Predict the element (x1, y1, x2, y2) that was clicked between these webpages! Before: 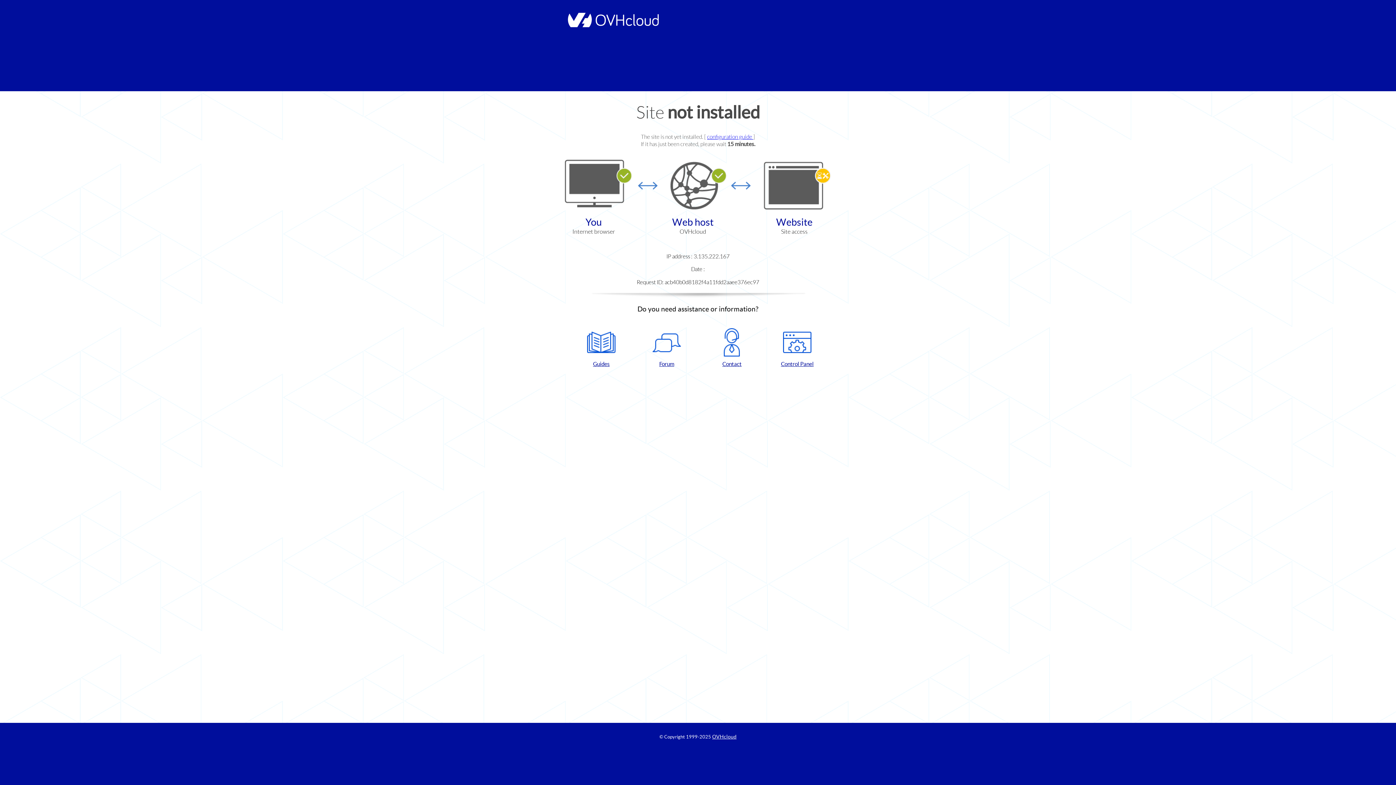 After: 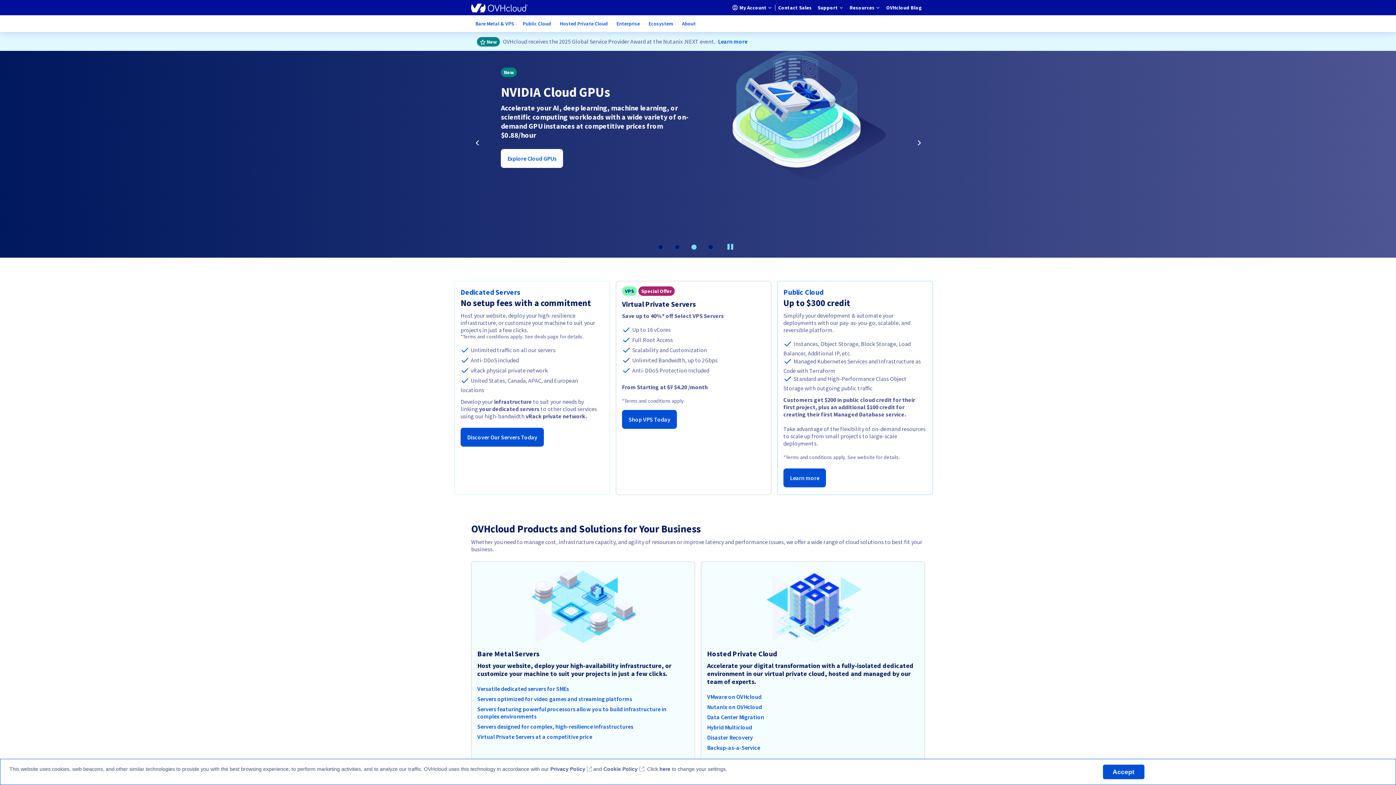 Action: bbox: (564, 22, 658, 28)